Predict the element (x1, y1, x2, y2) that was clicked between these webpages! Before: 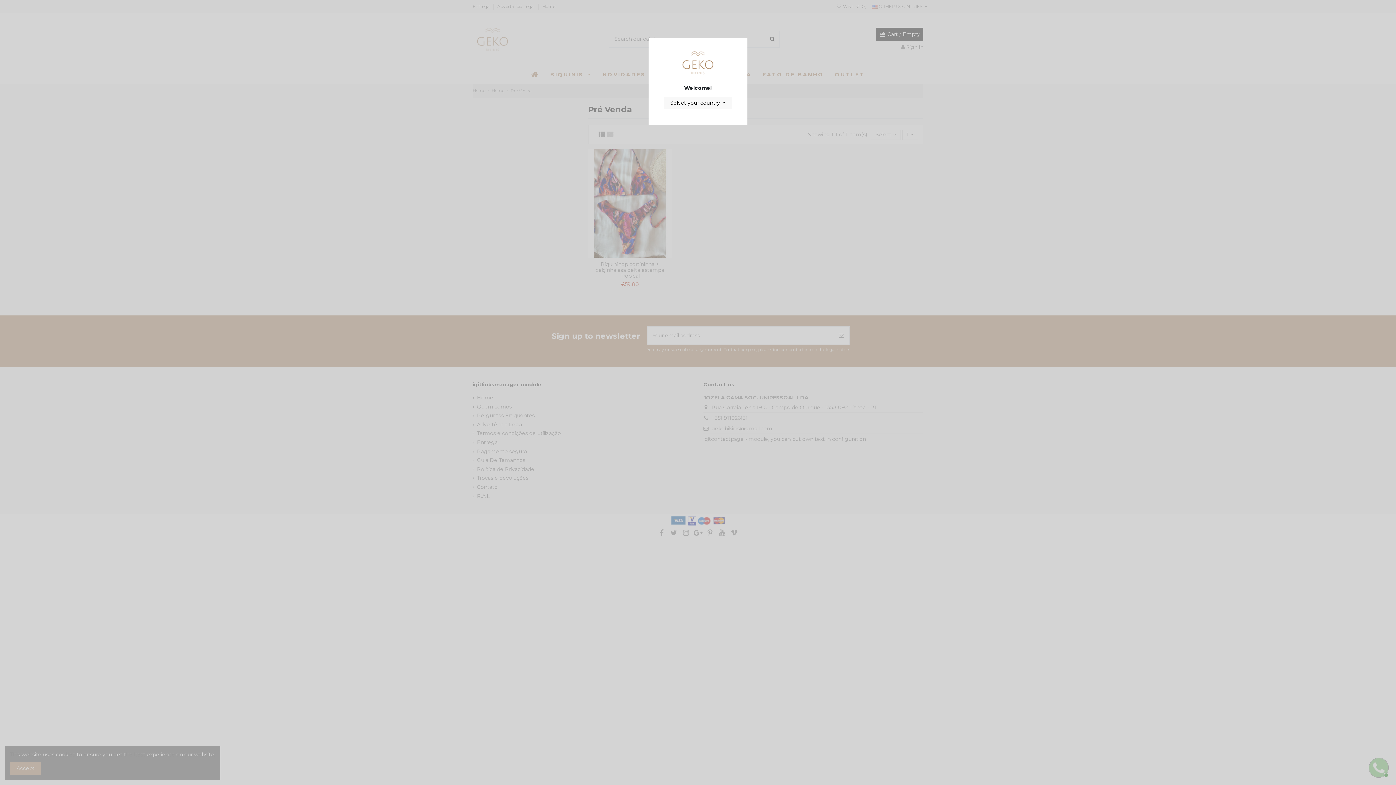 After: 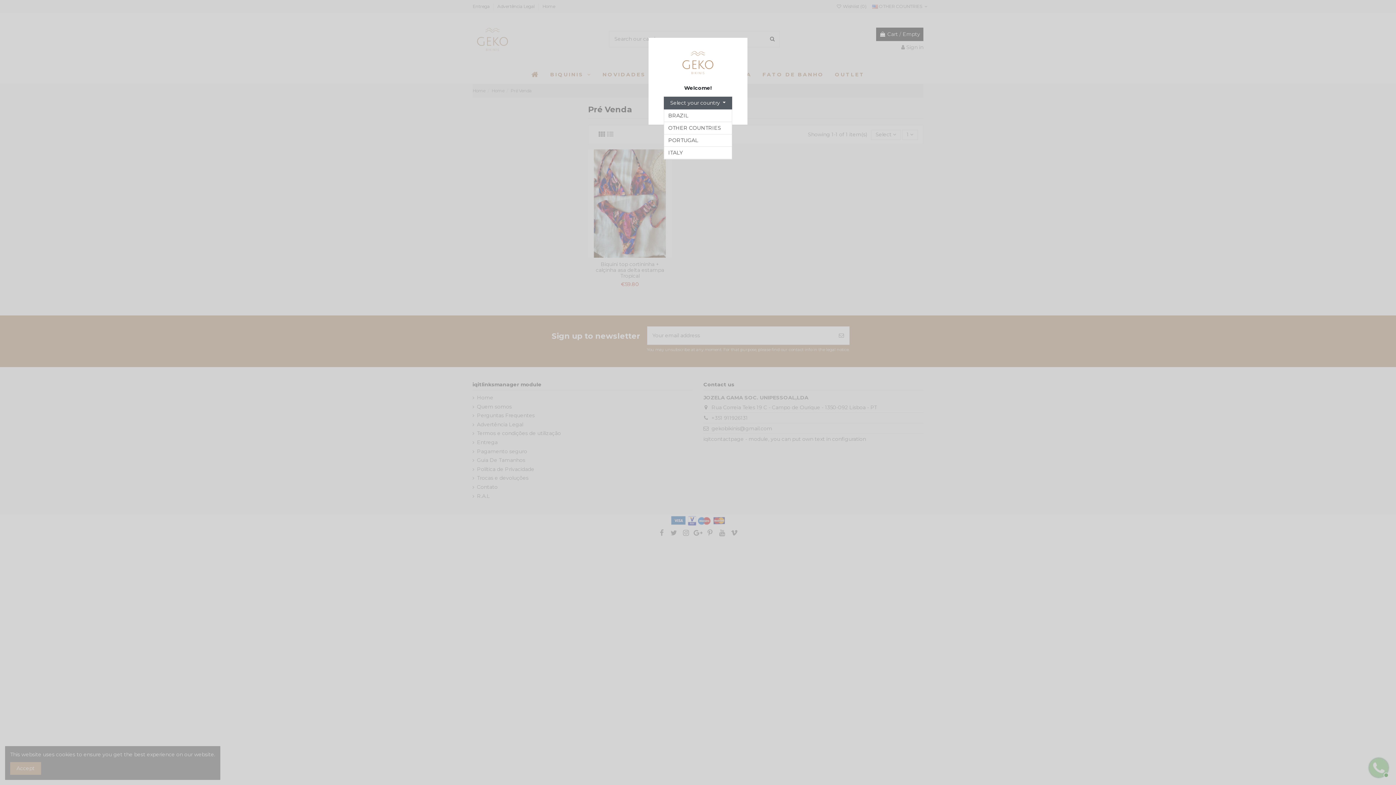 Action: bbox: (664, 96, 732, 109) label: Select your country 